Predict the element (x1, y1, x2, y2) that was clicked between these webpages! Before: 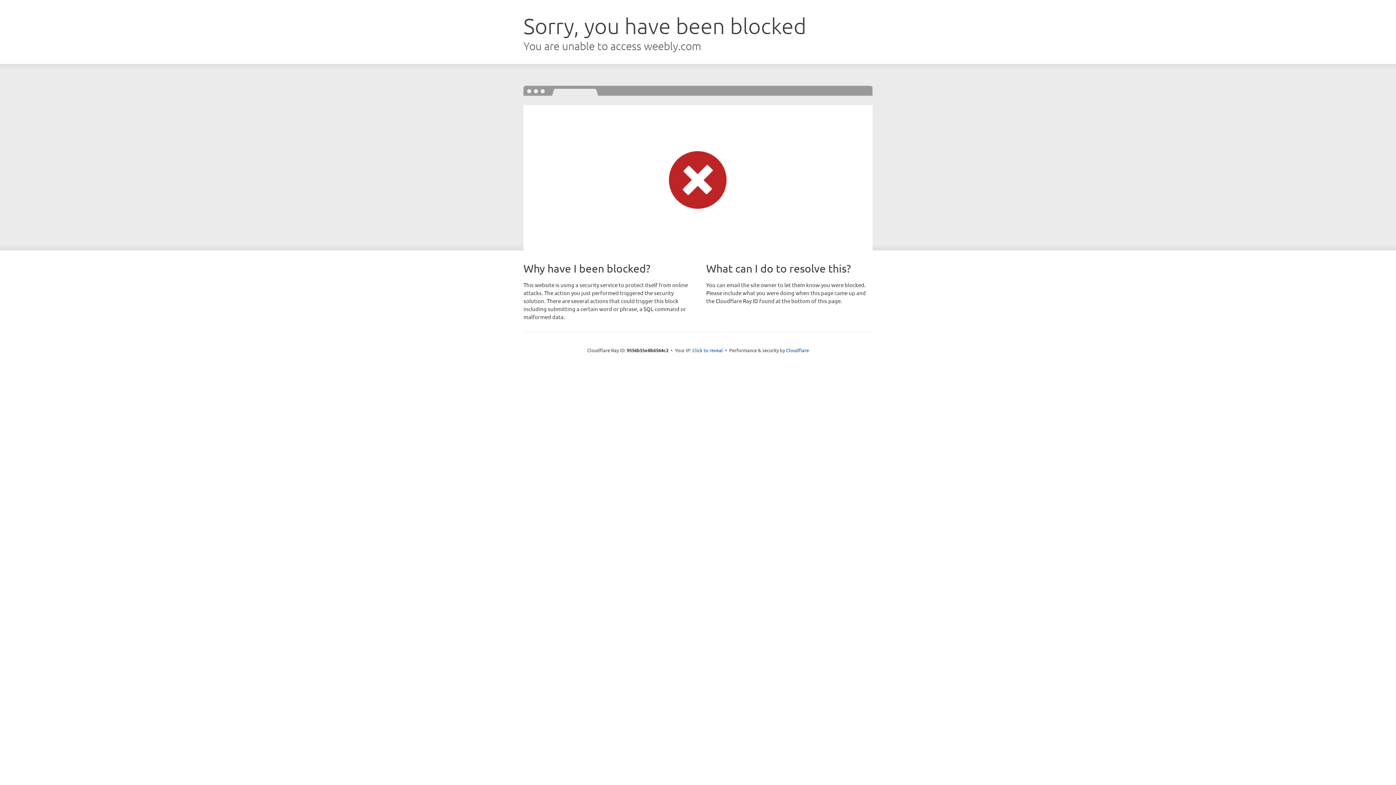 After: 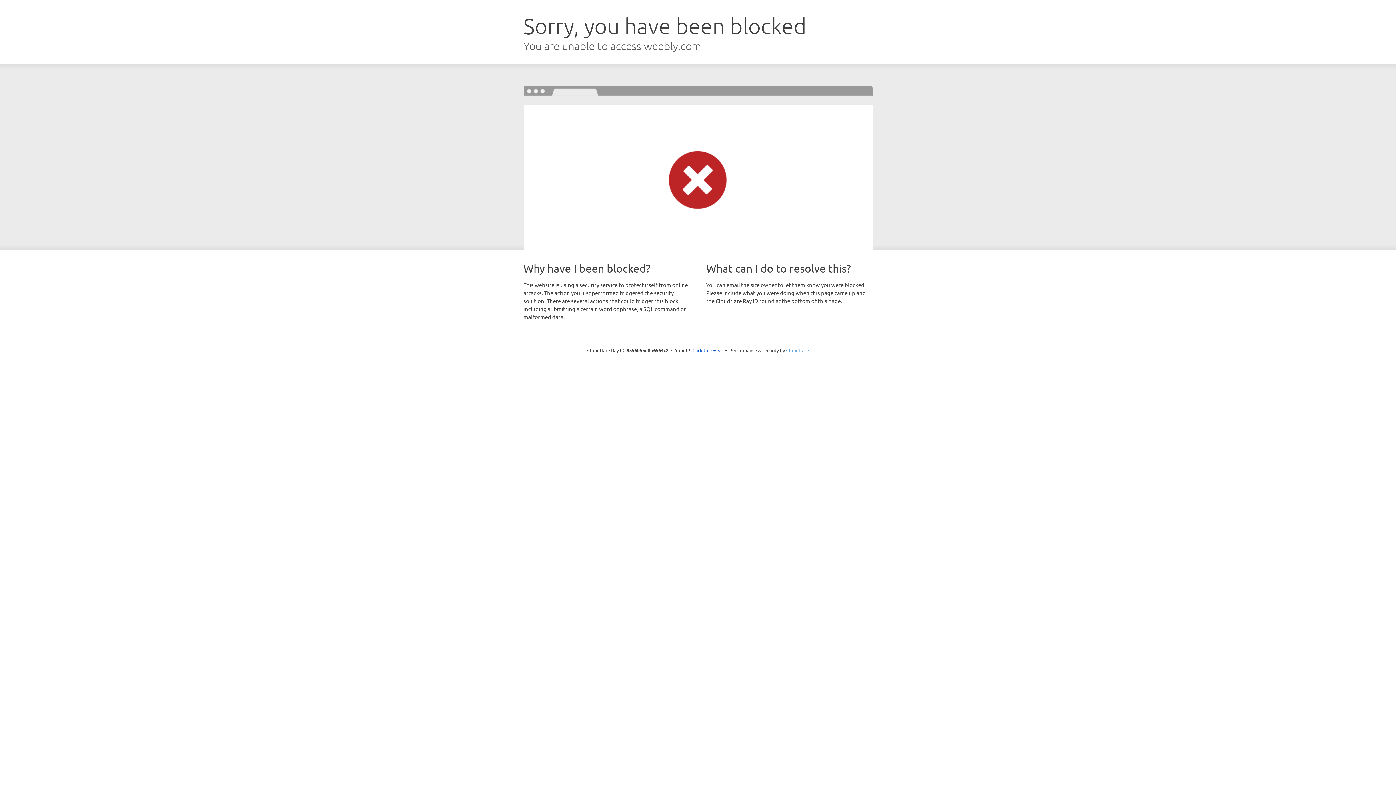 Action: bbox: (786, 347, 809, 353) label: Cloudflare